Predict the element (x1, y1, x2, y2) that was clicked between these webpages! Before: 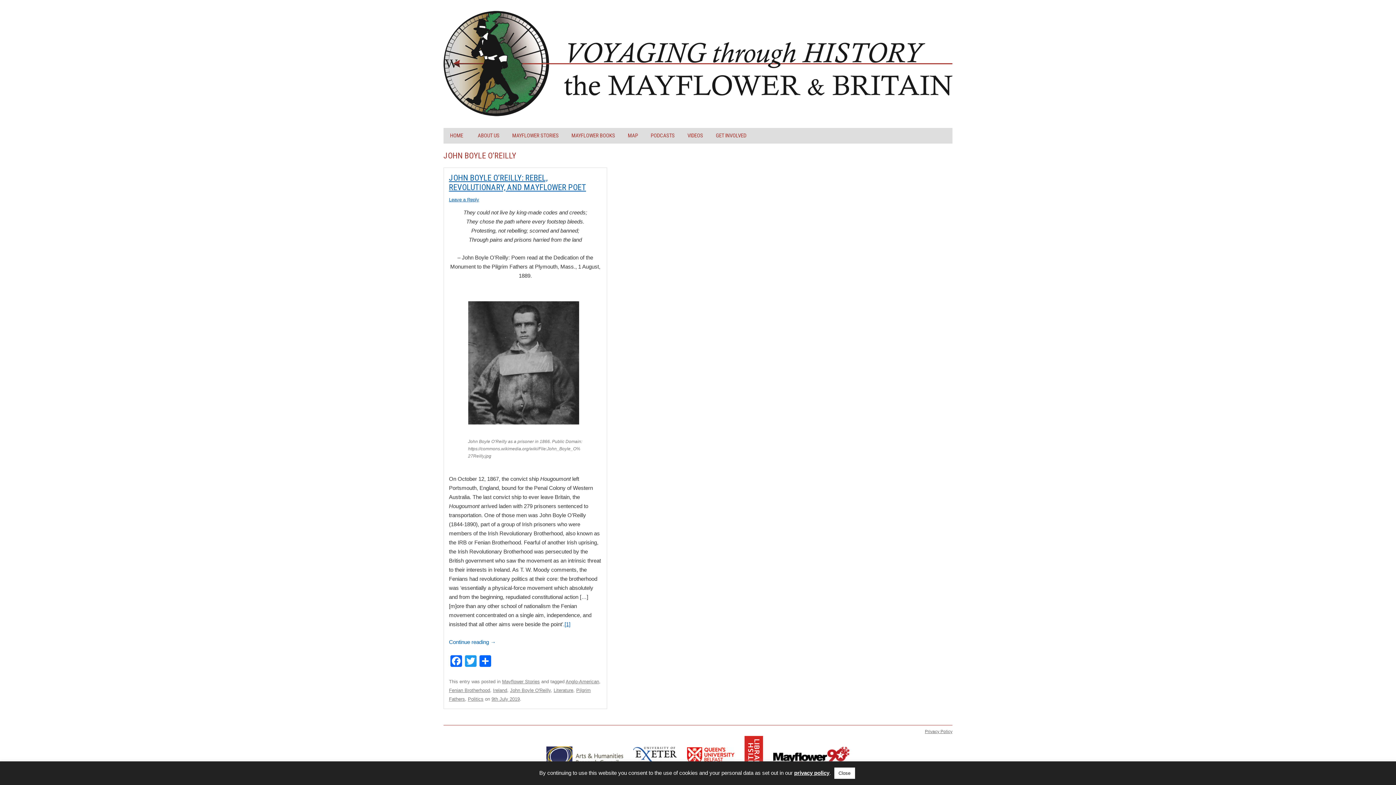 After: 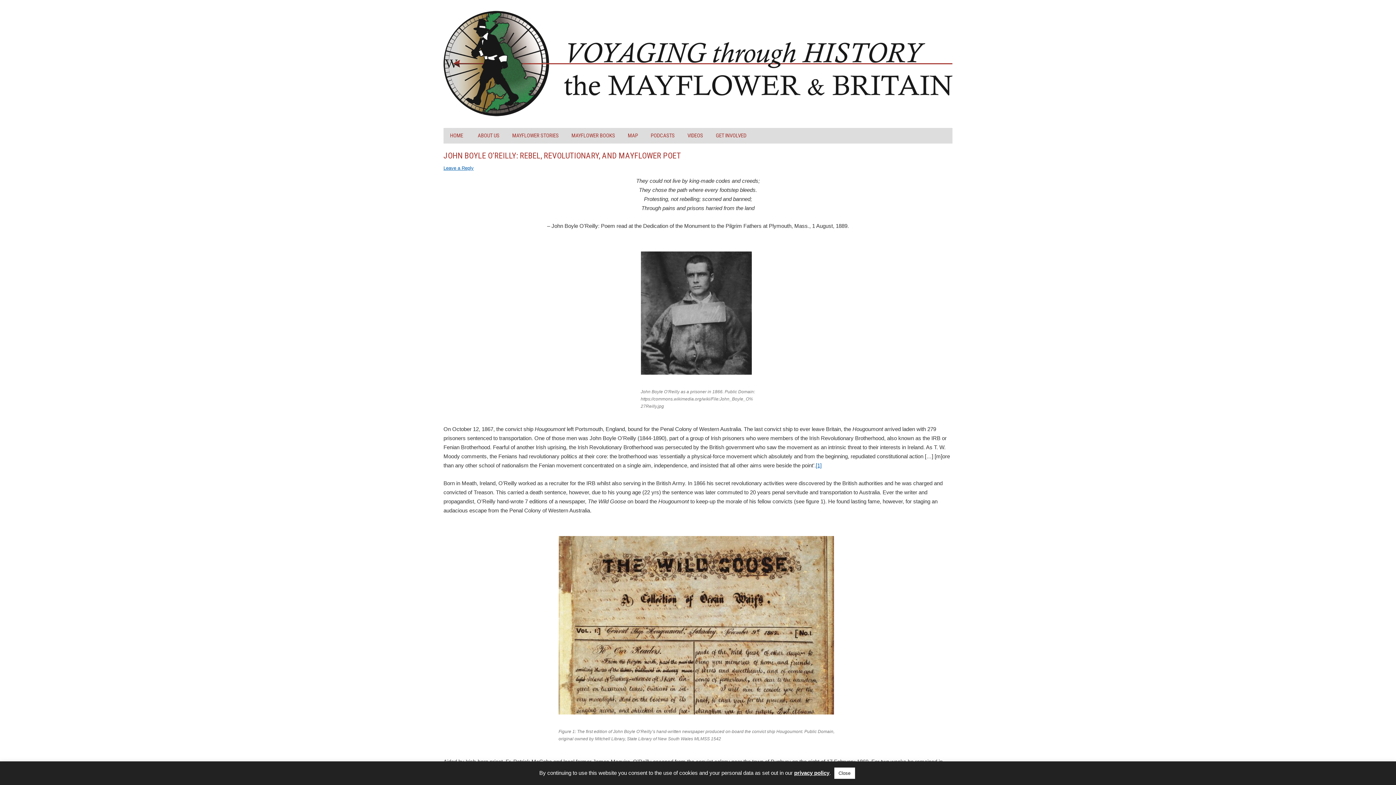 Action: bbox: (491, 696, 520, 702) label: 9th July 2019